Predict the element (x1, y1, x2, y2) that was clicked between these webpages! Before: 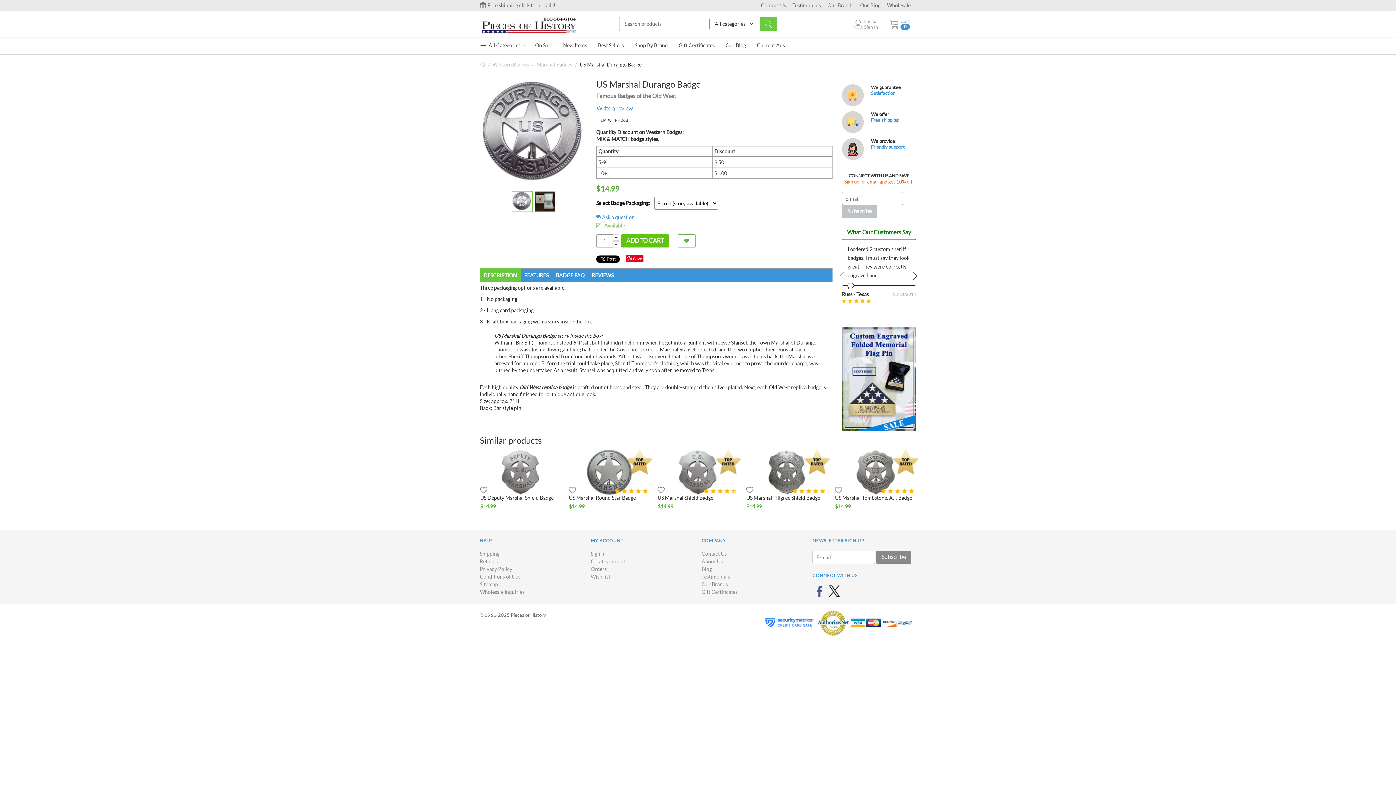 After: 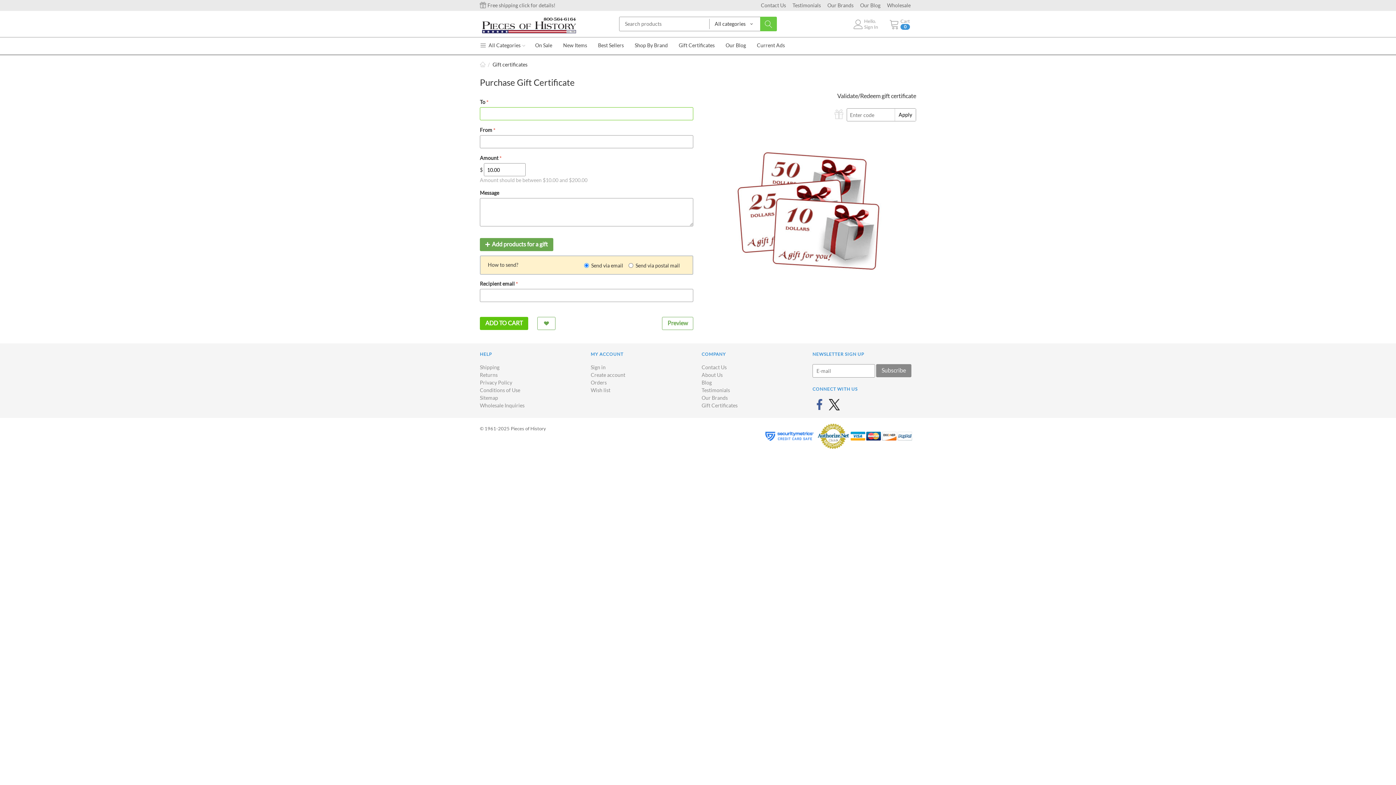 Action: label: Gift Certificates bbox: (673, 37, 720, 54)